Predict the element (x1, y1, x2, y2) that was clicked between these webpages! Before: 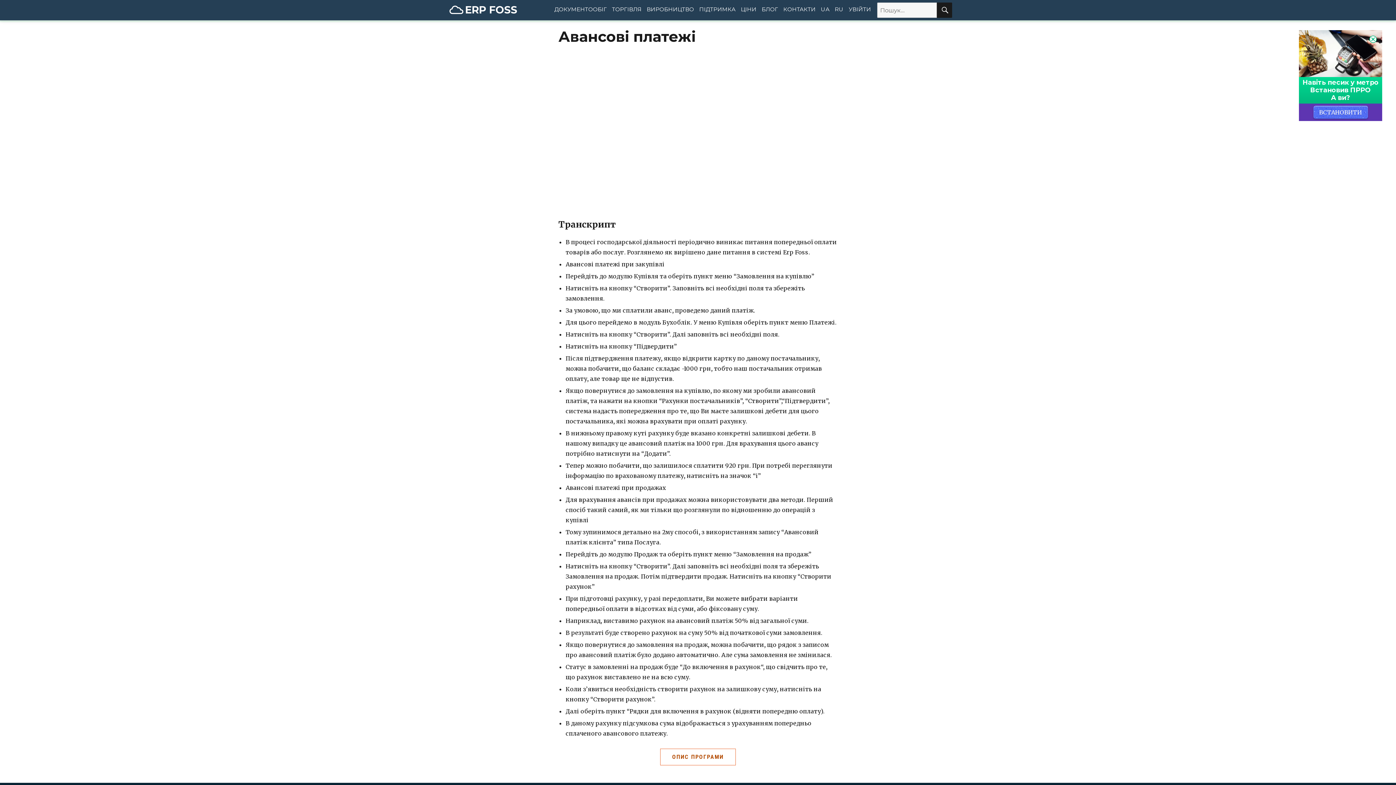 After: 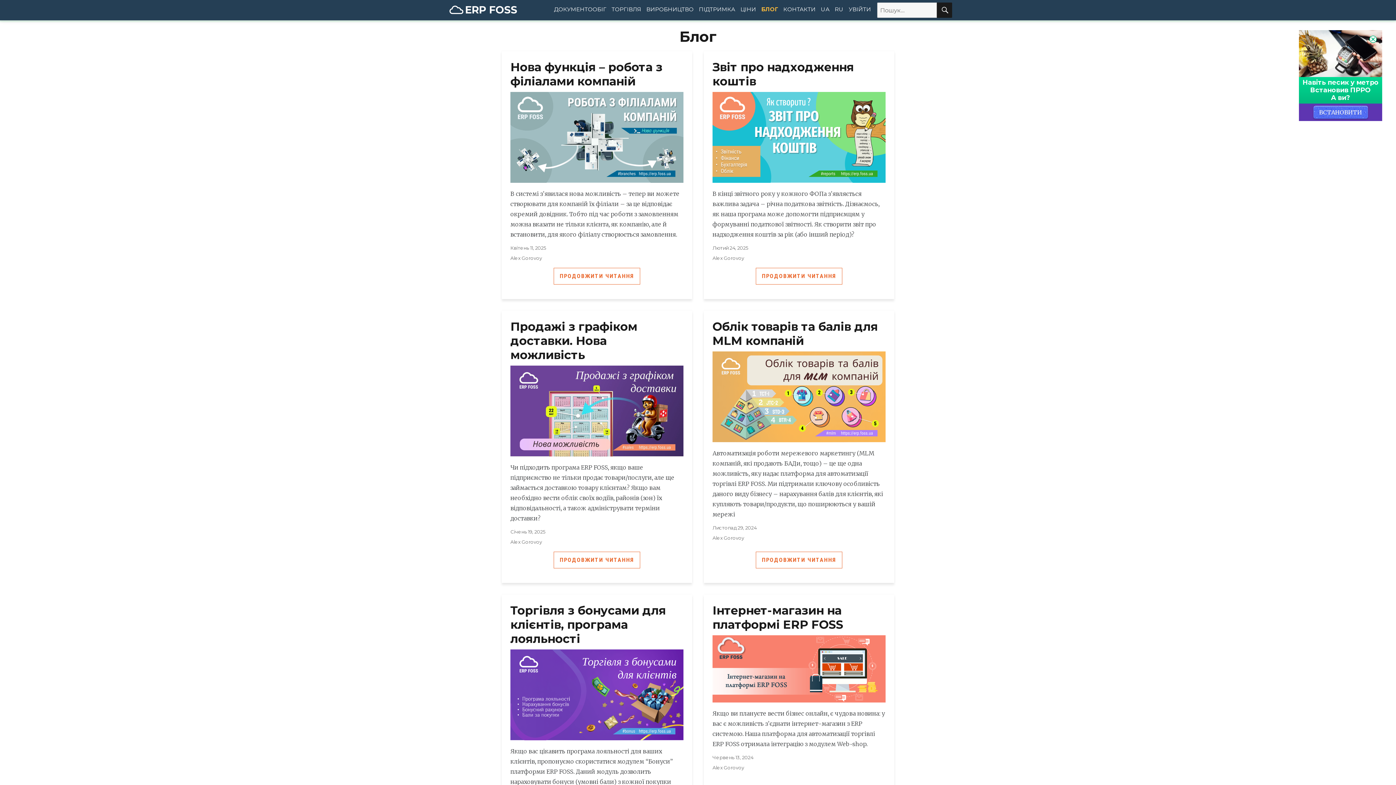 Action: label: БЛОГ bbox: (759, 2, 780, 16)